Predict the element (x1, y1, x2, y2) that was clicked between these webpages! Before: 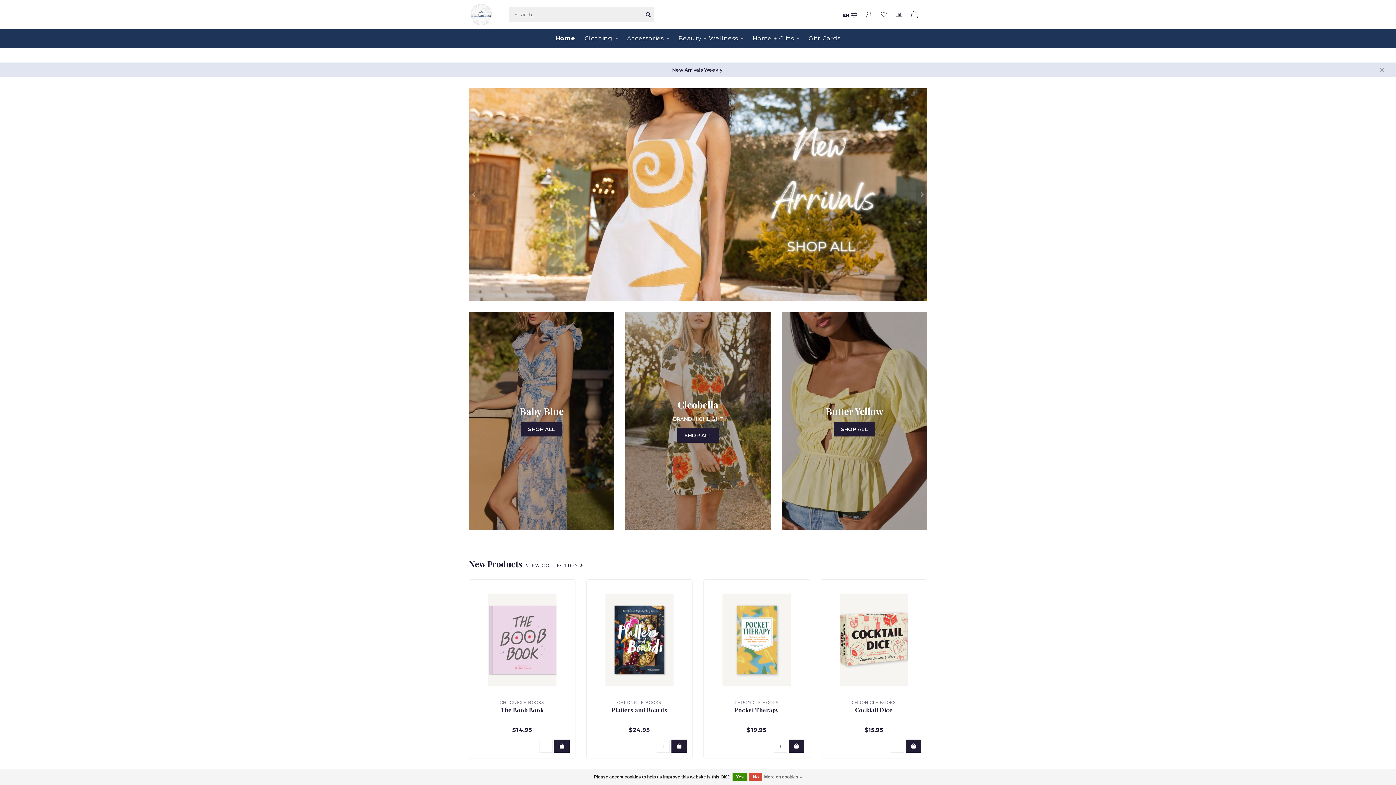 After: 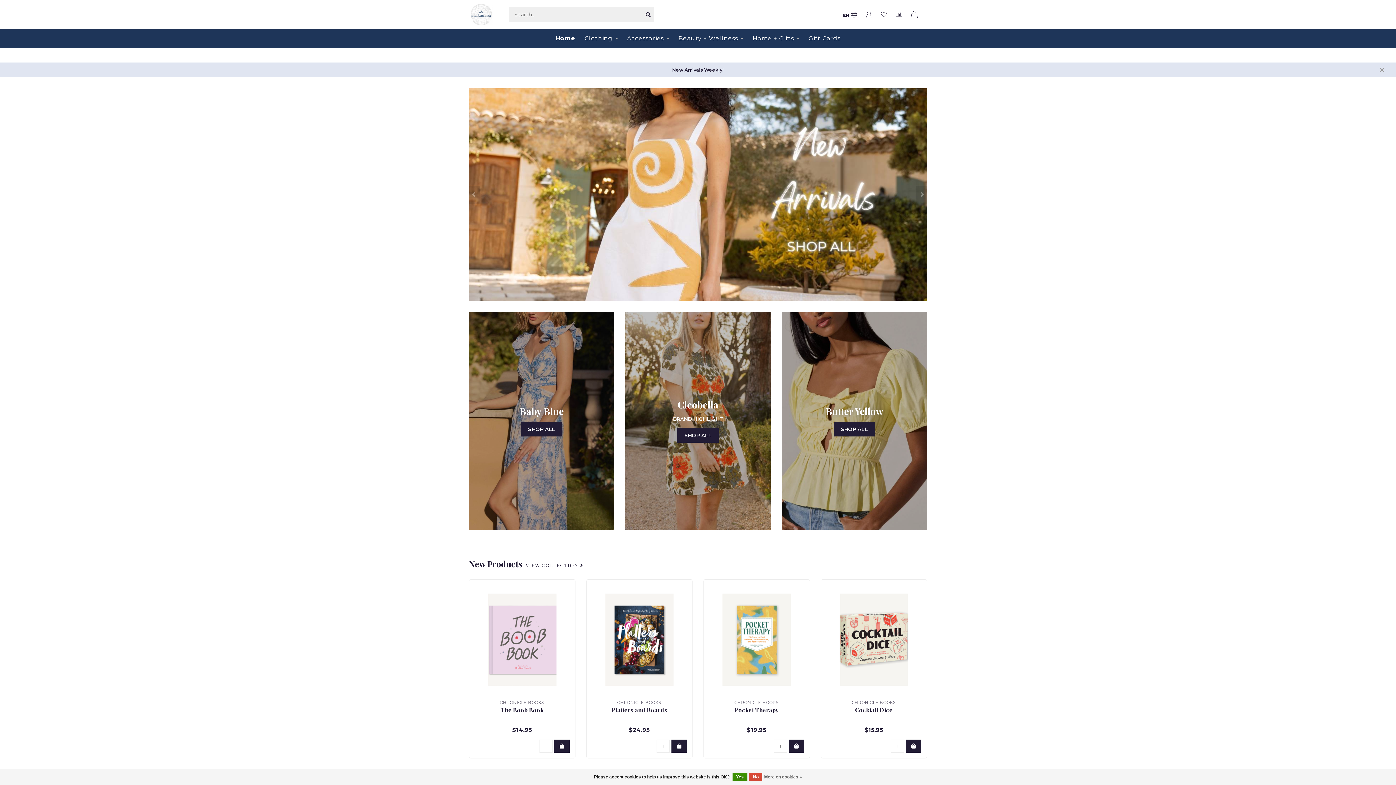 Action: bbox: (671, 739, 686, 752)